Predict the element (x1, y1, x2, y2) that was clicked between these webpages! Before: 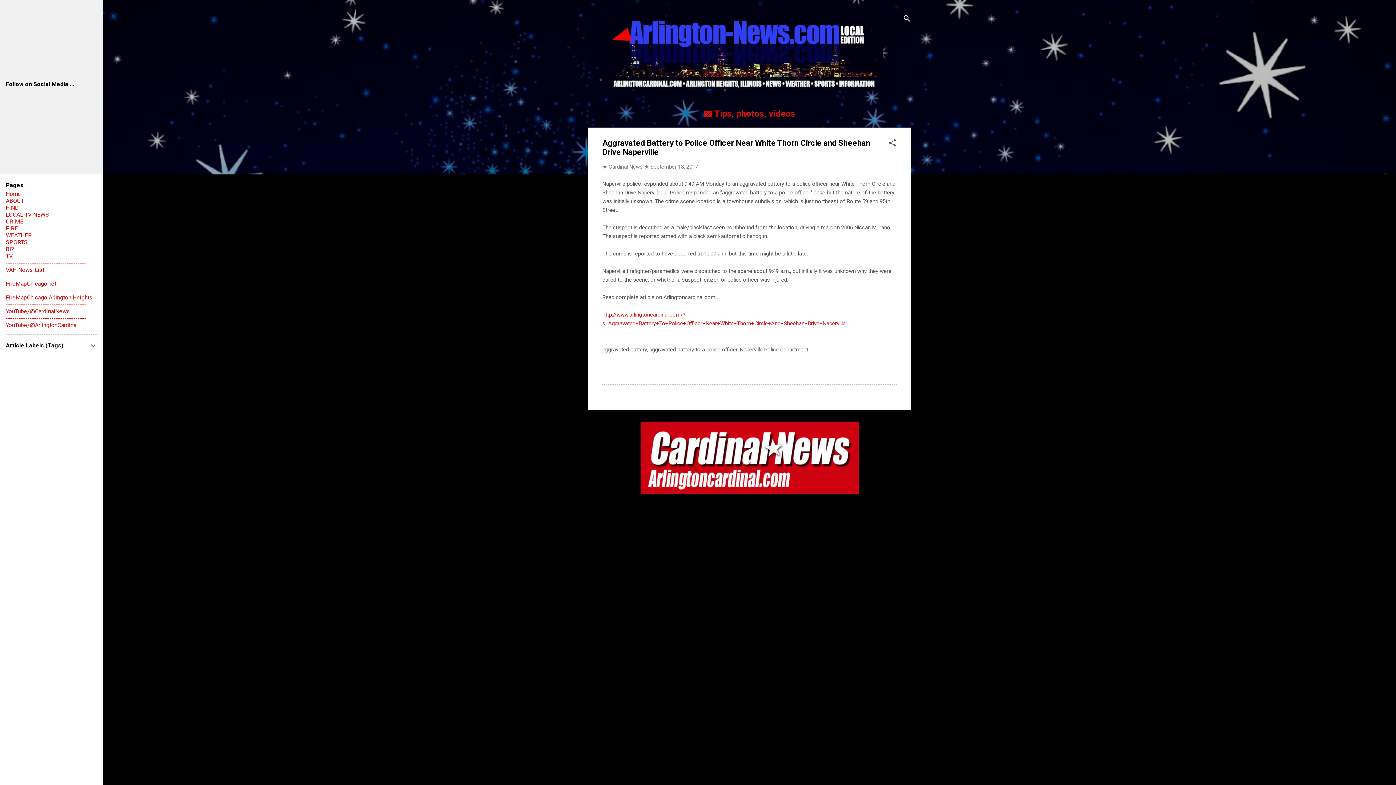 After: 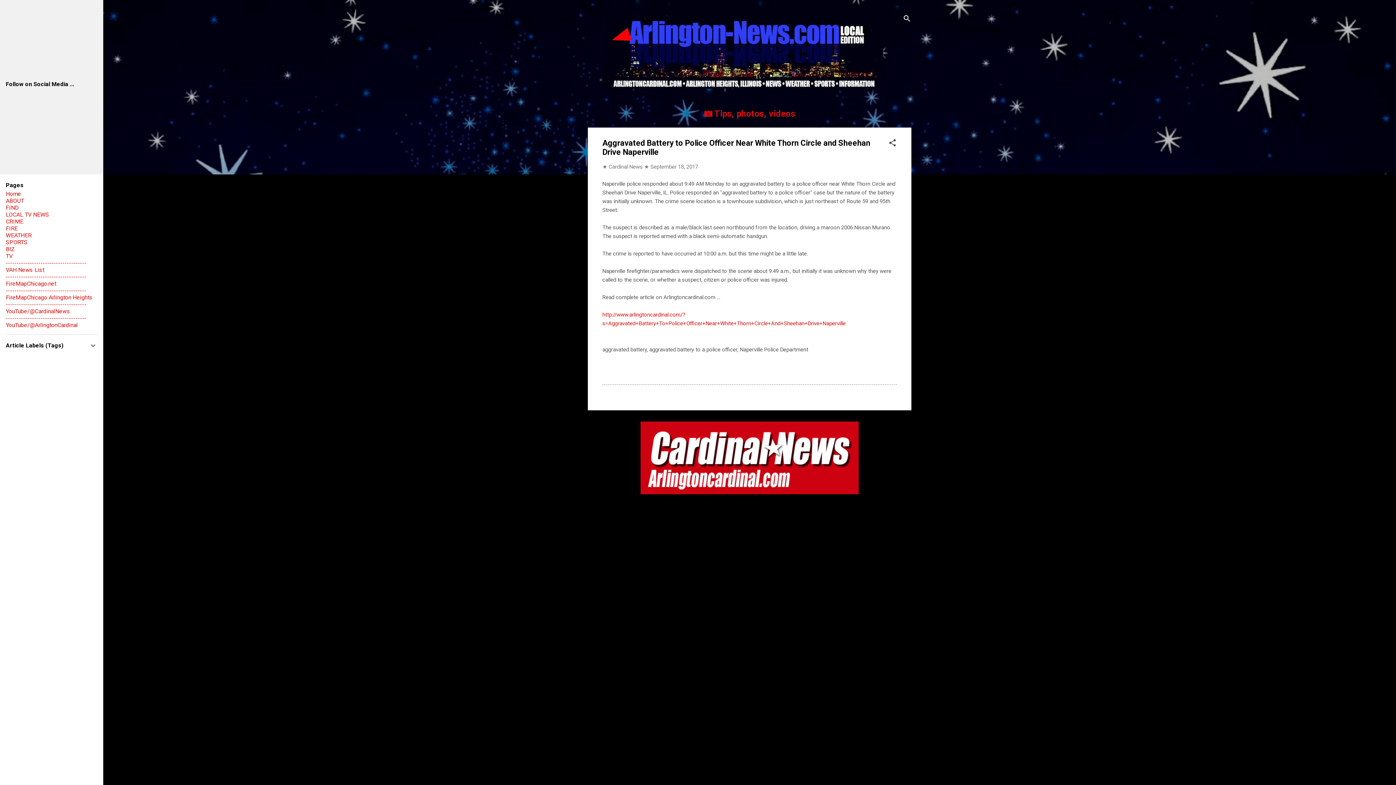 Action: bbox: (5, 287, 86, 294) label: -------------------------------------